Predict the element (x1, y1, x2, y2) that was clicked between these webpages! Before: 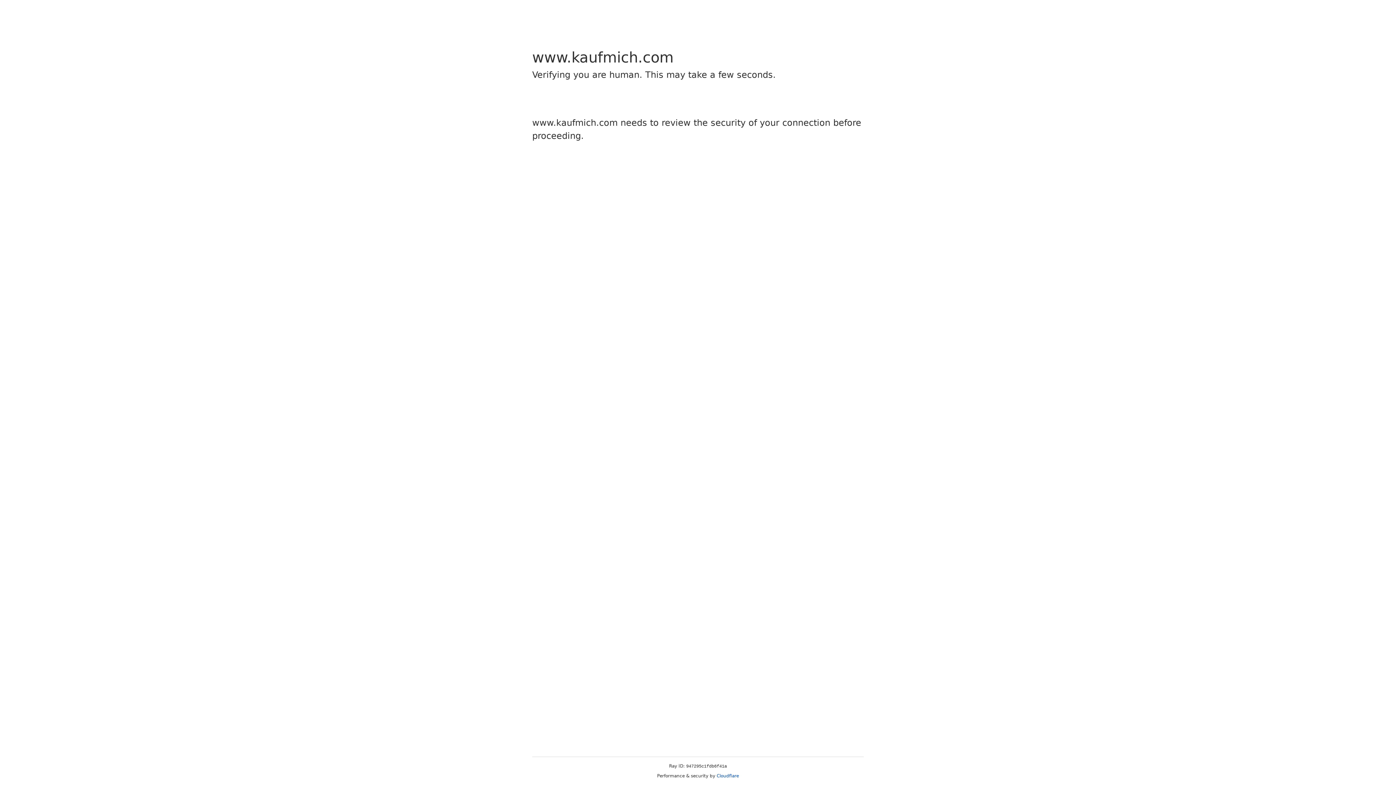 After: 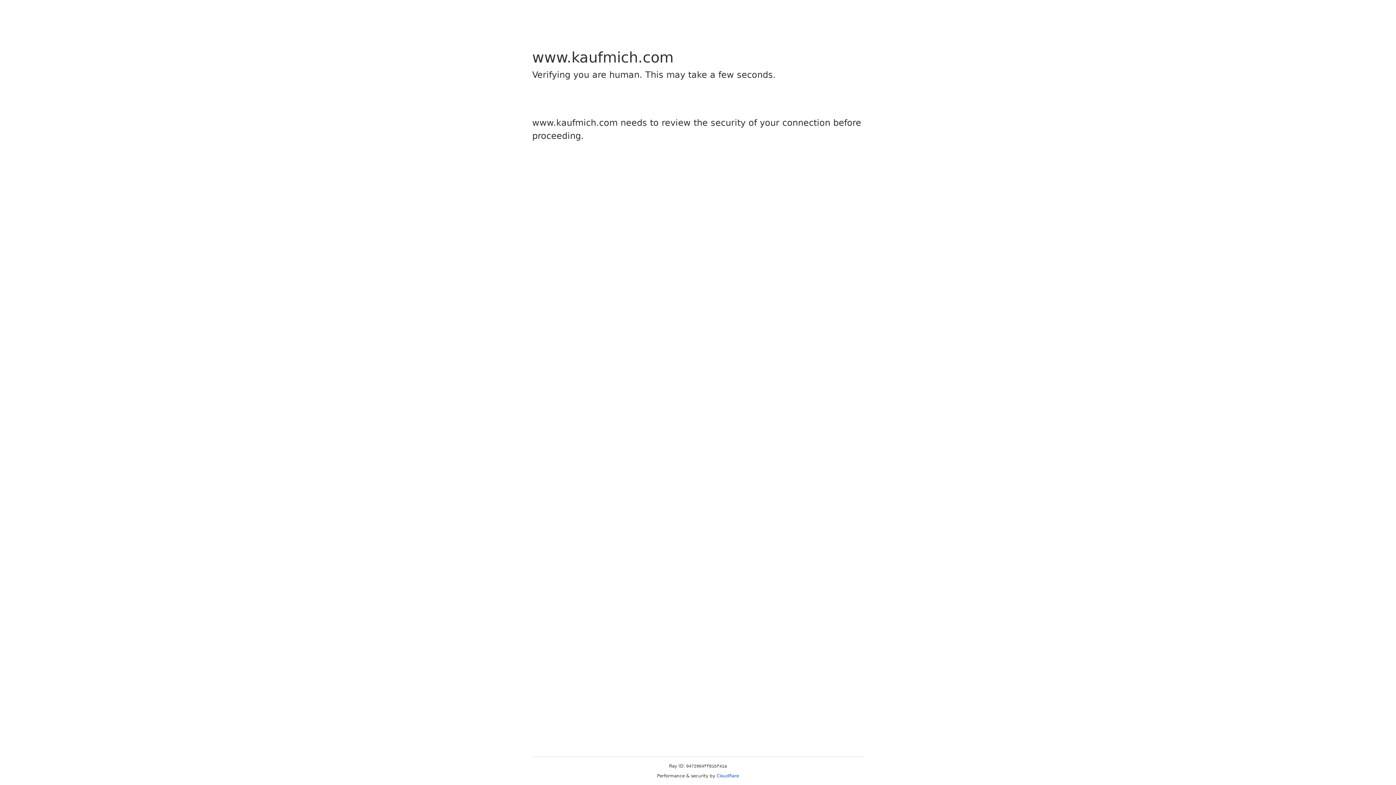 Action: bbox: (716, 773, 739, 778) label: Cloudflare